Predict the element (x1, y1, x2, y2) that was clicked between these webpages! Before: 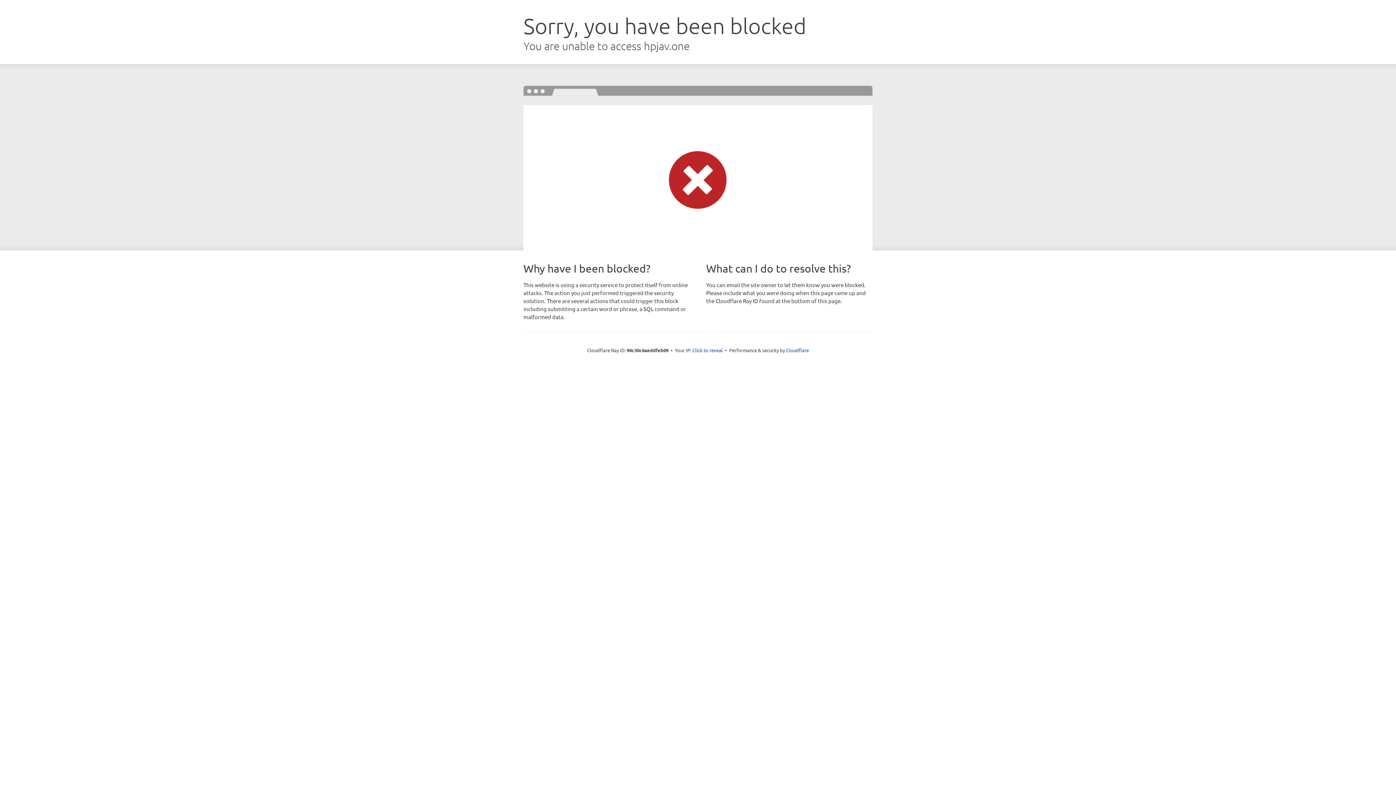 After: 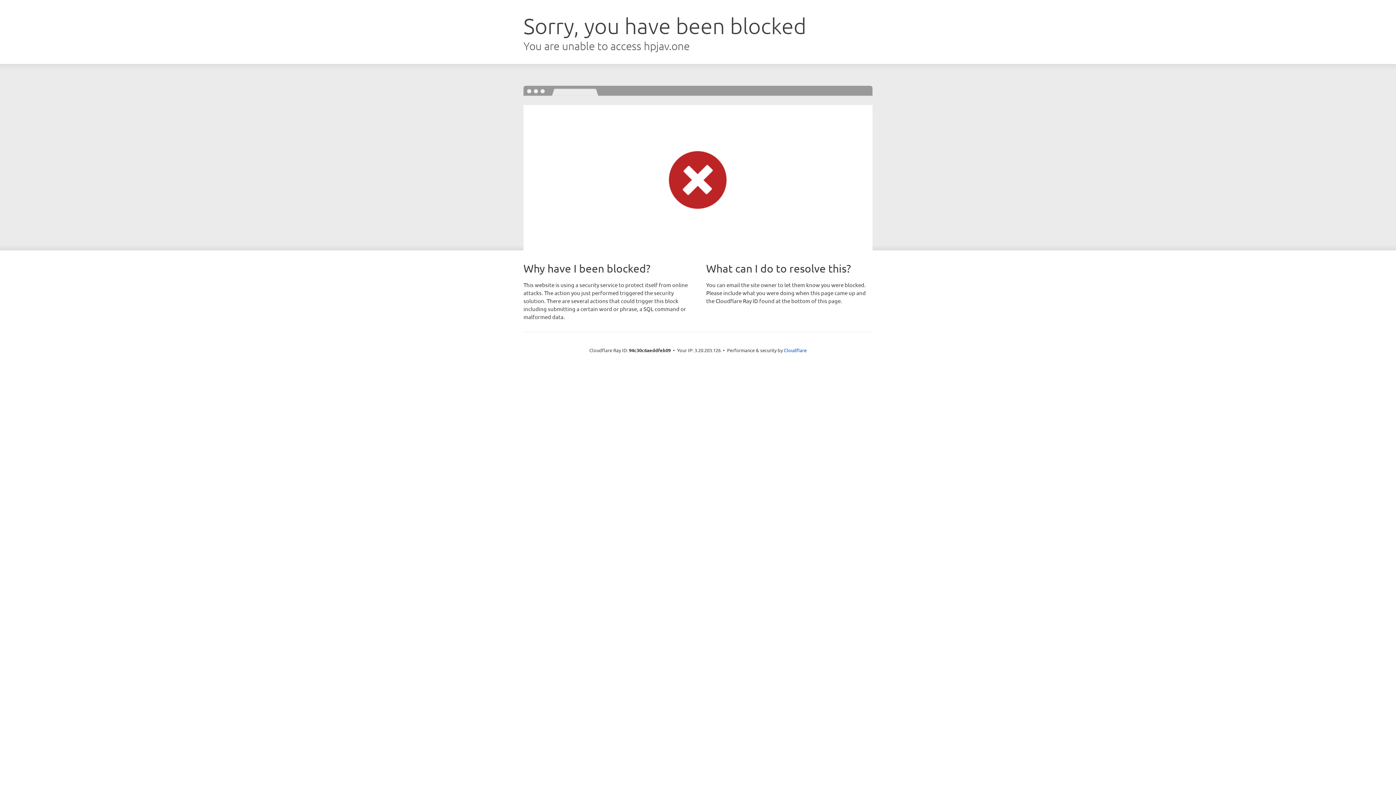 Action: label: Click to reveal bbox: (692, 346, 723, 353)